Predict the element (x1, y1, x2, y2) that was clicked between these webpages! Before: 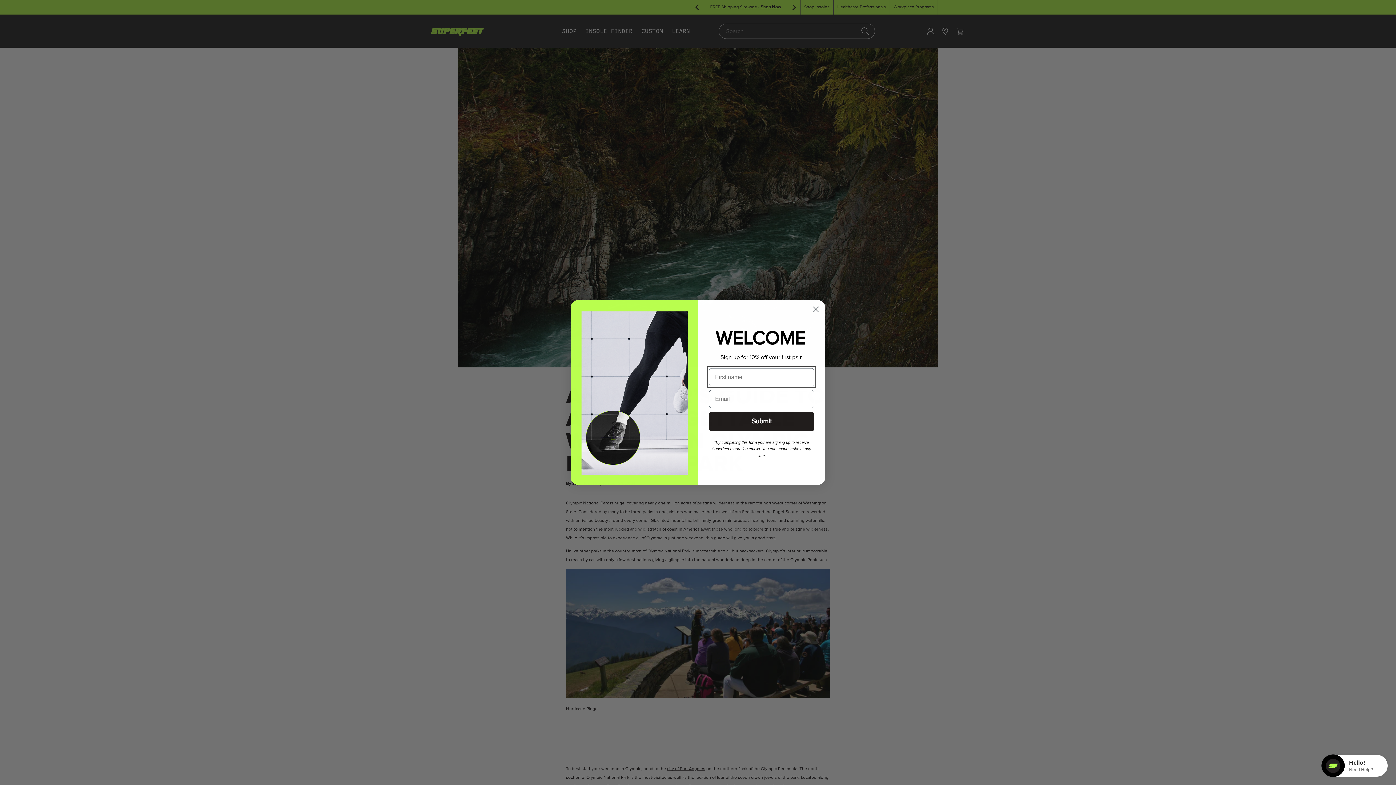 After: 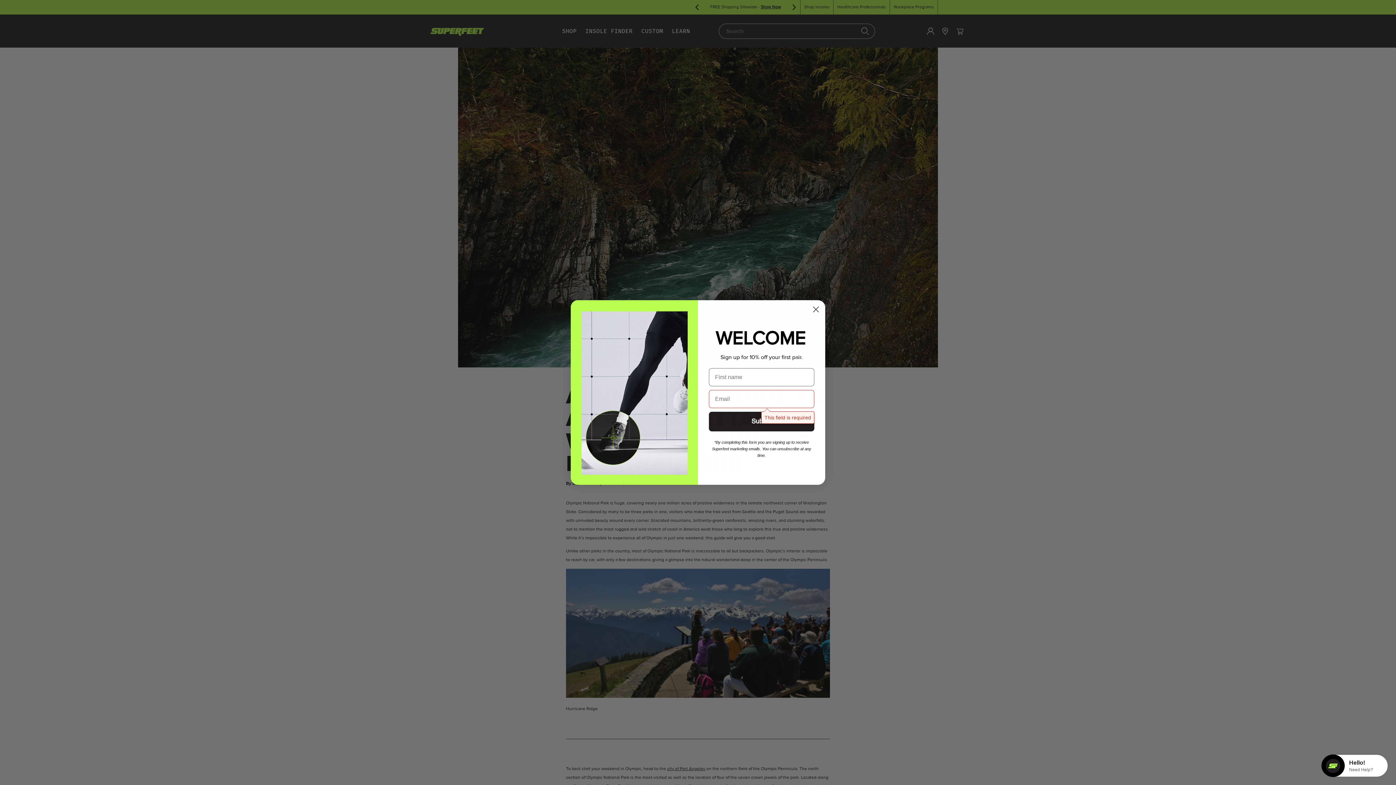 Action: bbox: (709, 411, 814, 431) label: Submit